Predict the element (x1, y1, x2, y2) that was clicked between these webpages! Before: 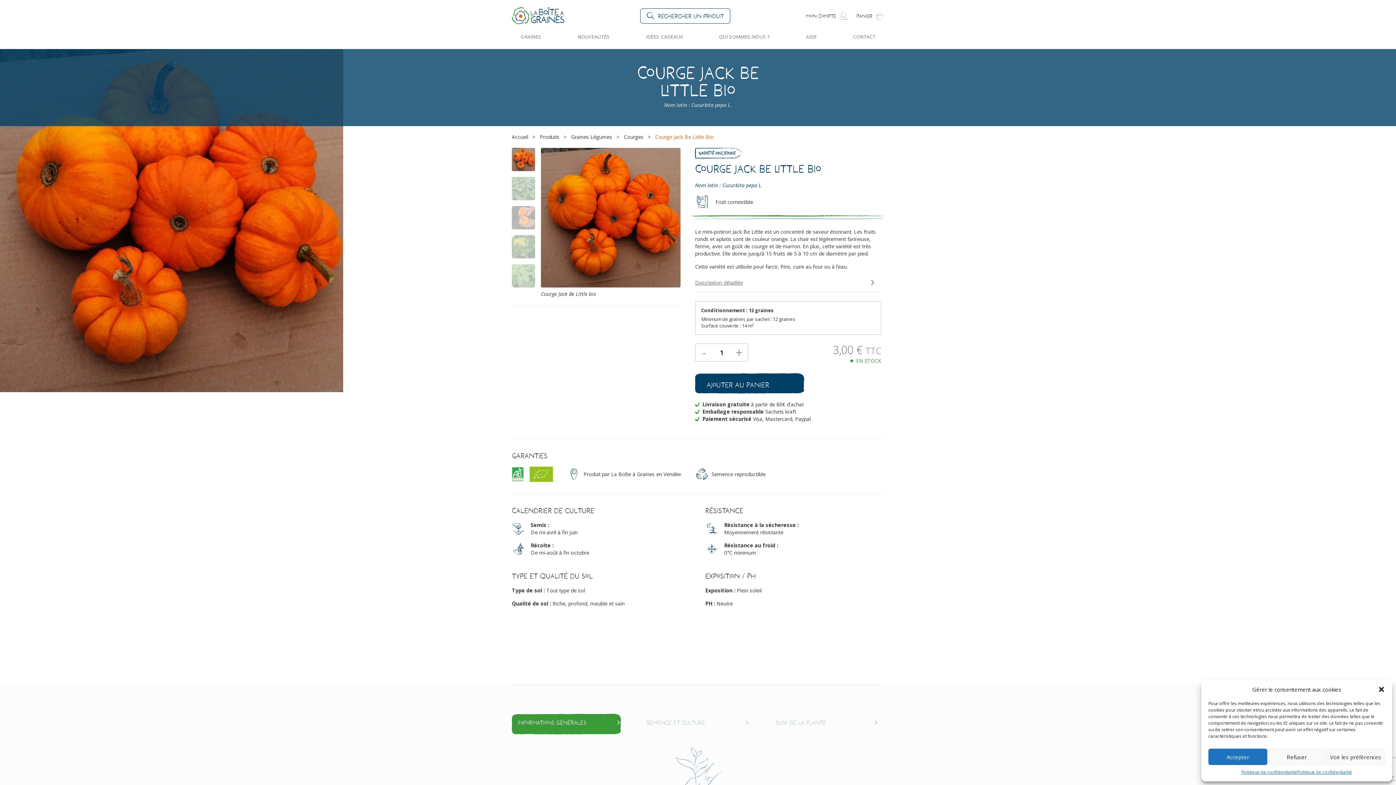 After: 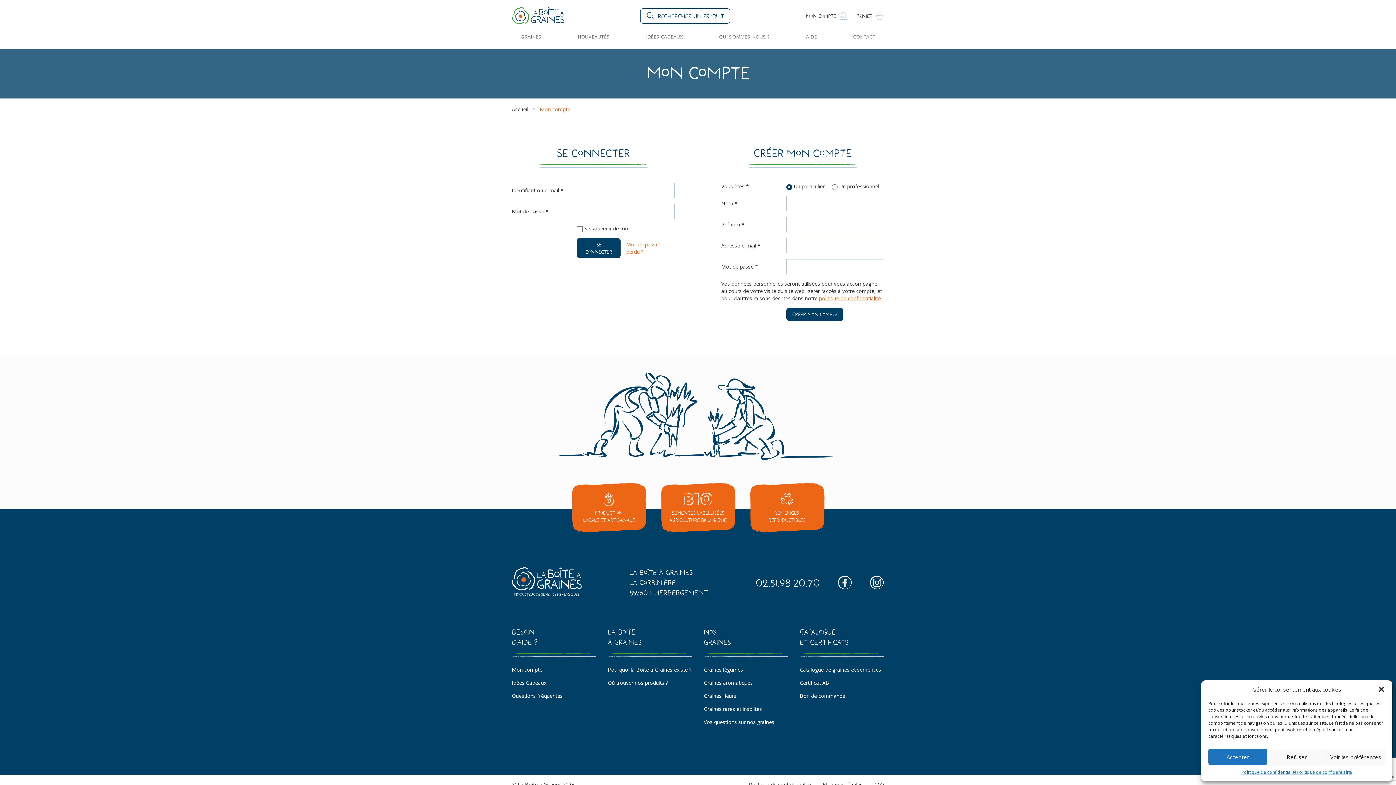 Action: label: Mon compte bbox: (806, 11, 848, 20)